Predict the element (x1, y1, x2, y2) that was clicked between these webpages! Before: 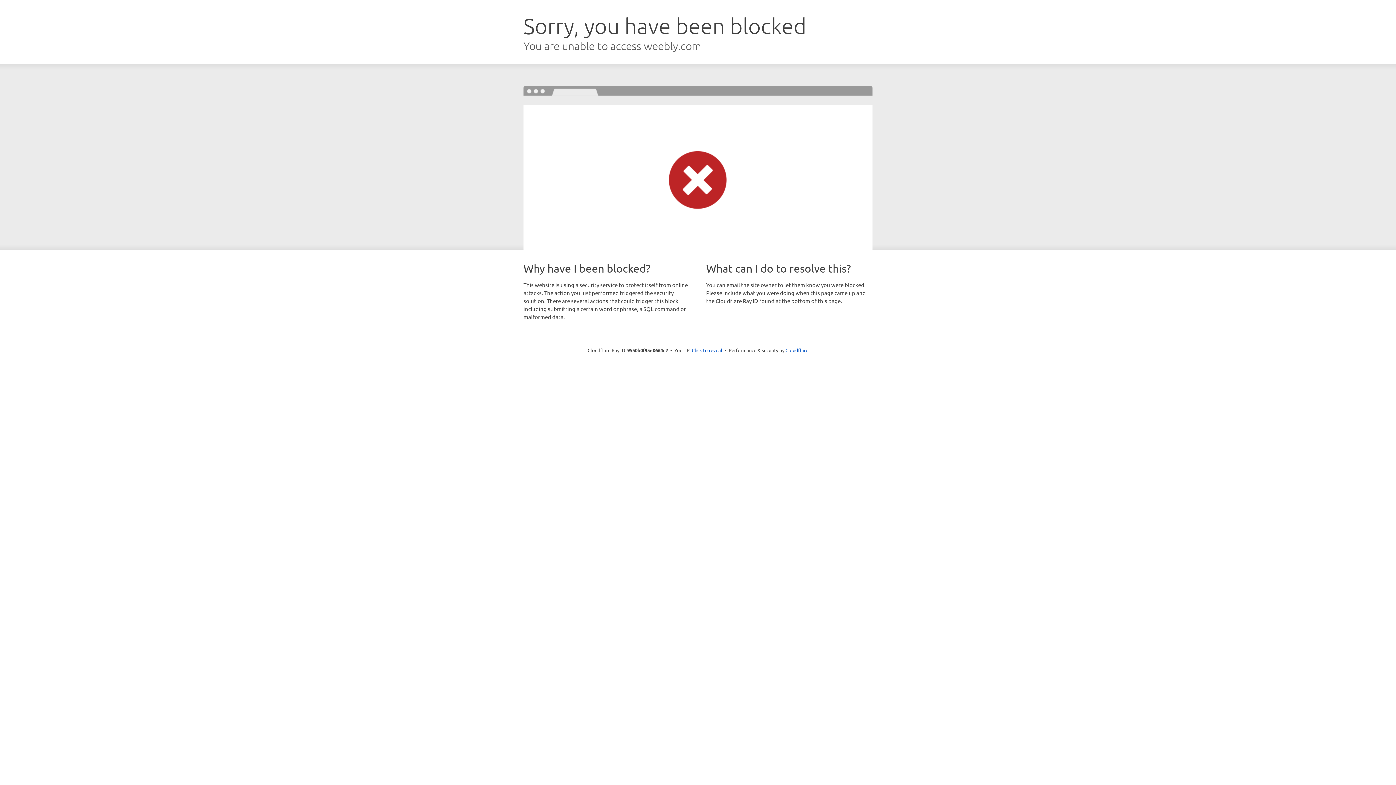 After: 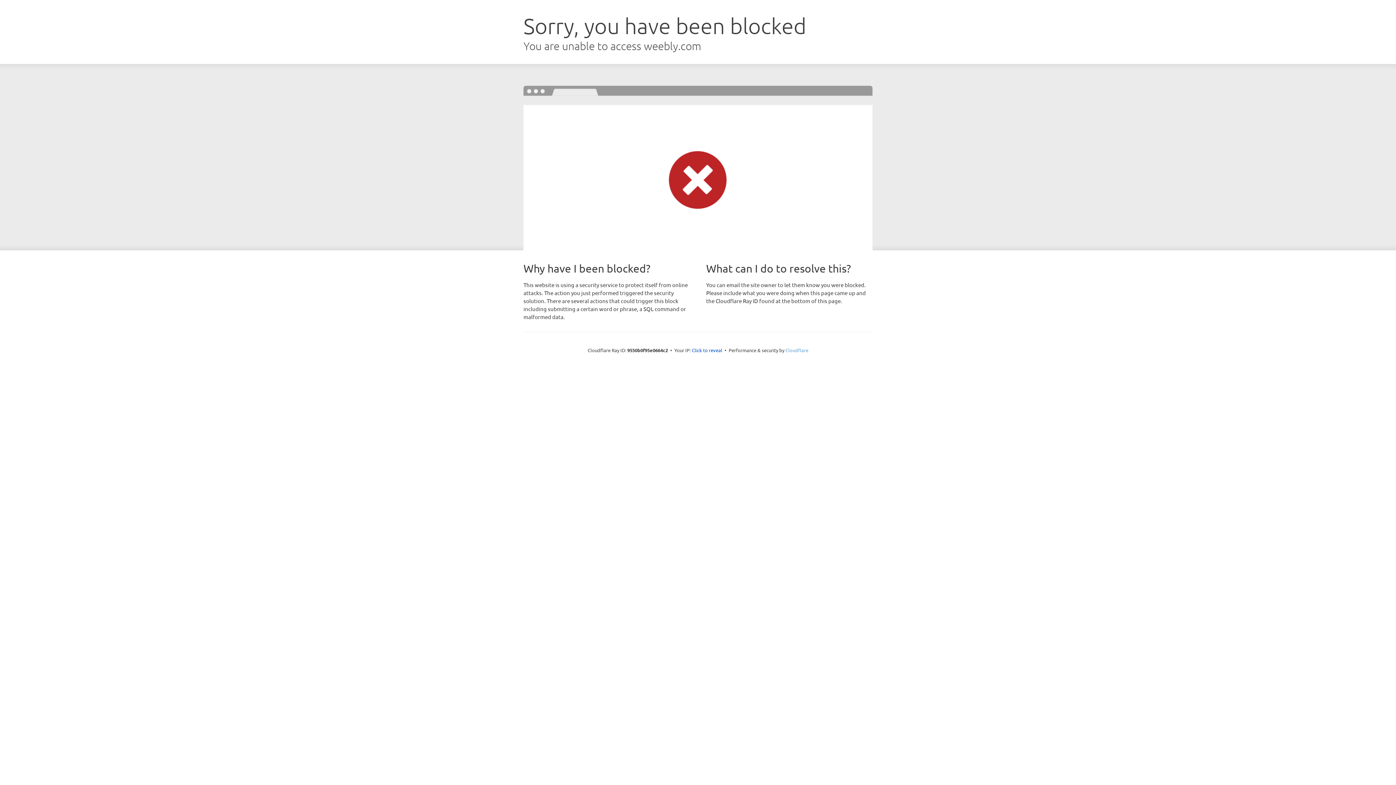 Action: bbox: (785, 347, 808, 353) label: Cloudflare